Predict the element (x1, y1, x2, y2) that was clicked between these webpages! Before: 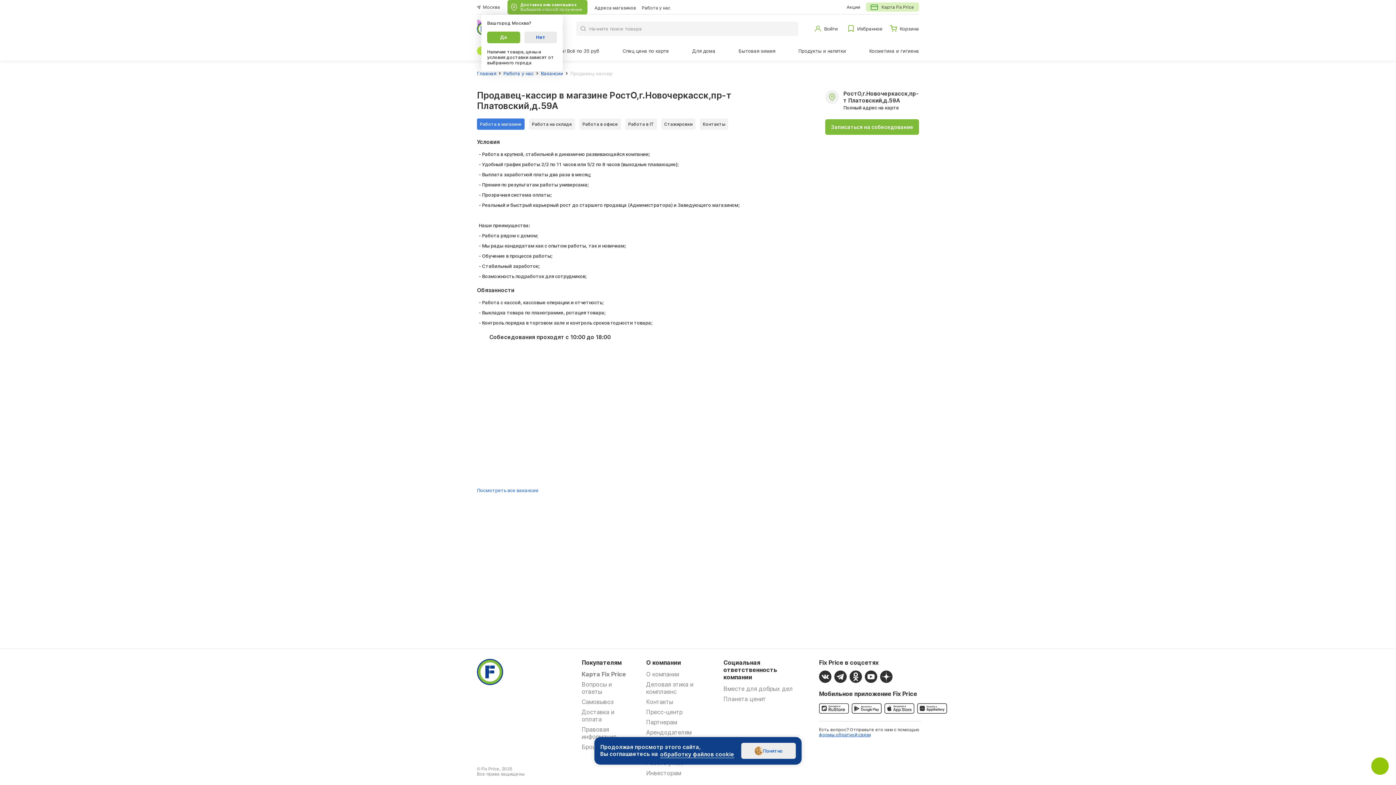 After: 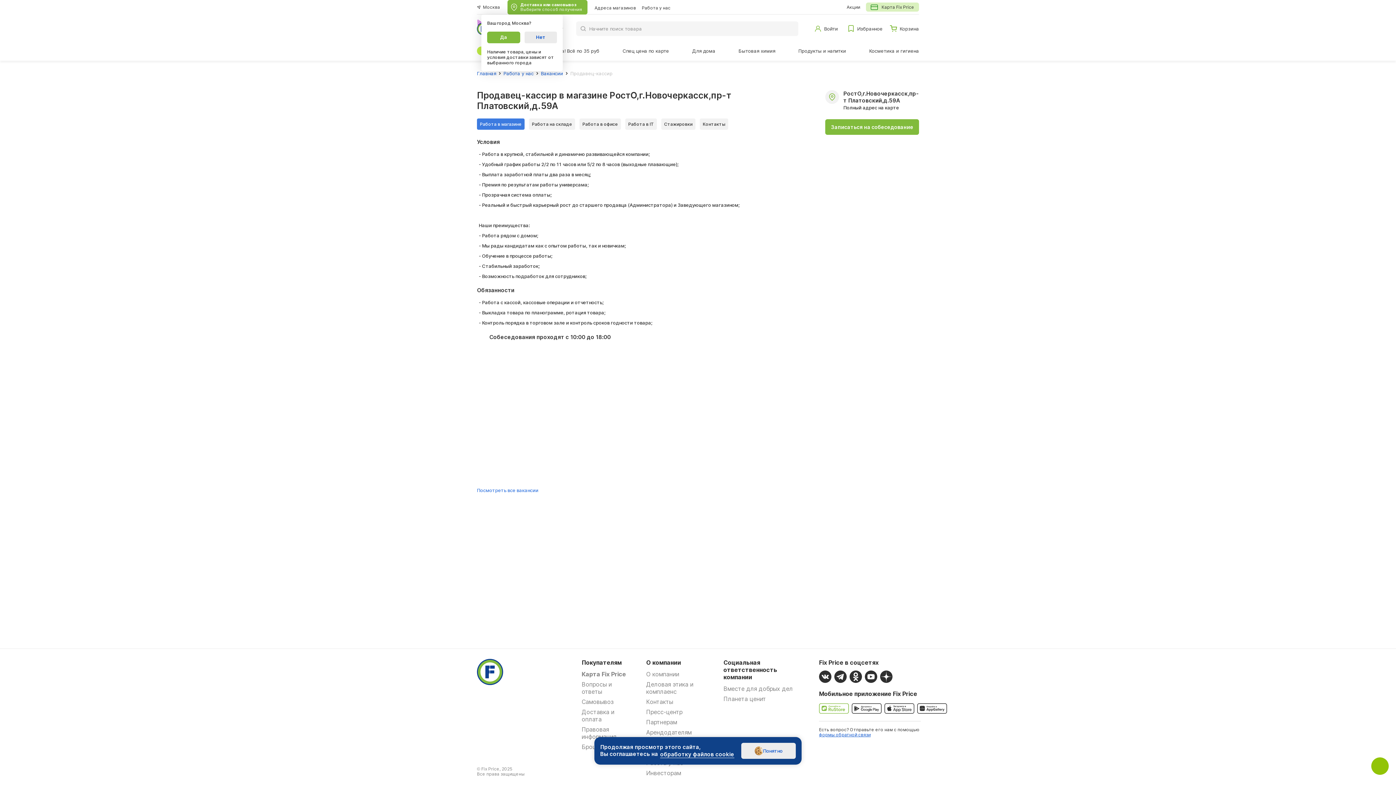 Action: bbox: (819, 703, 849, 714)